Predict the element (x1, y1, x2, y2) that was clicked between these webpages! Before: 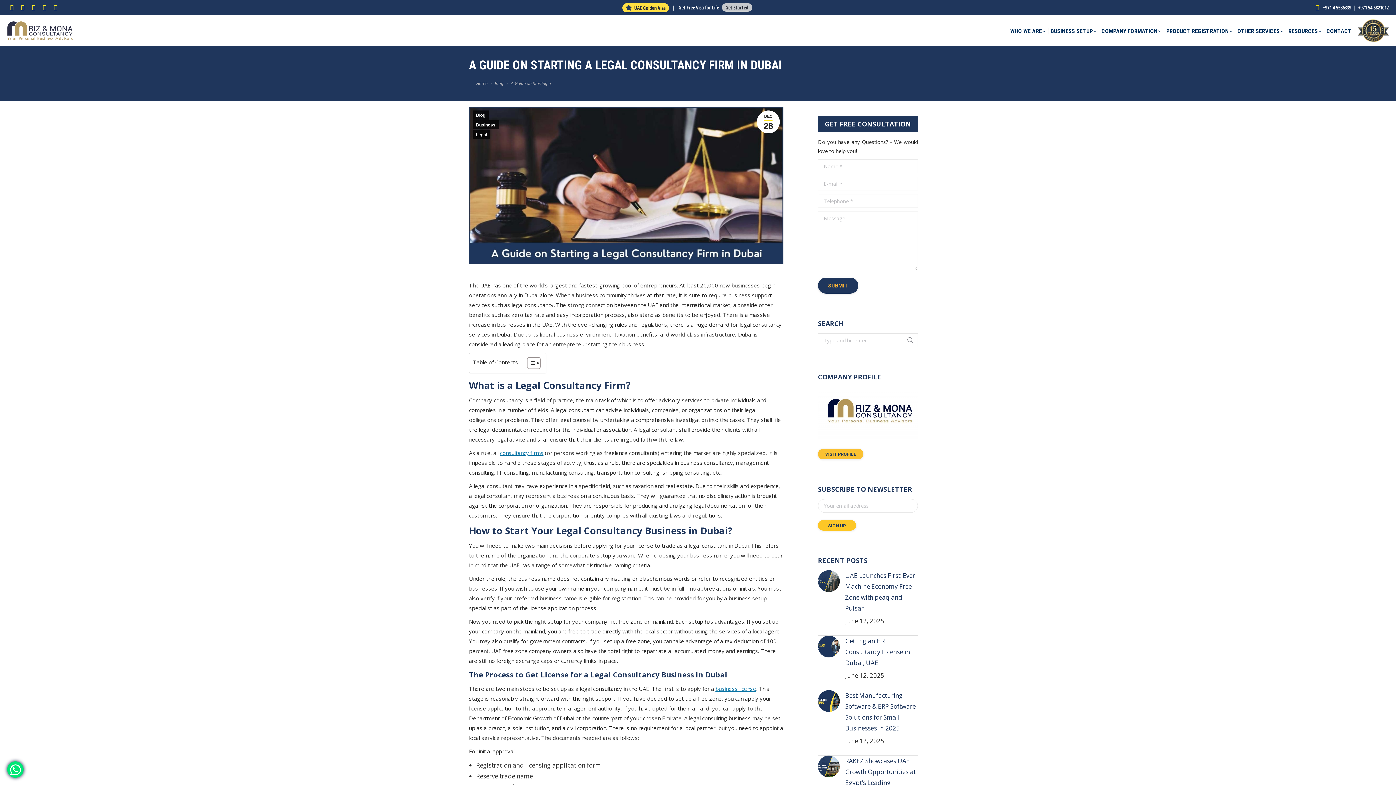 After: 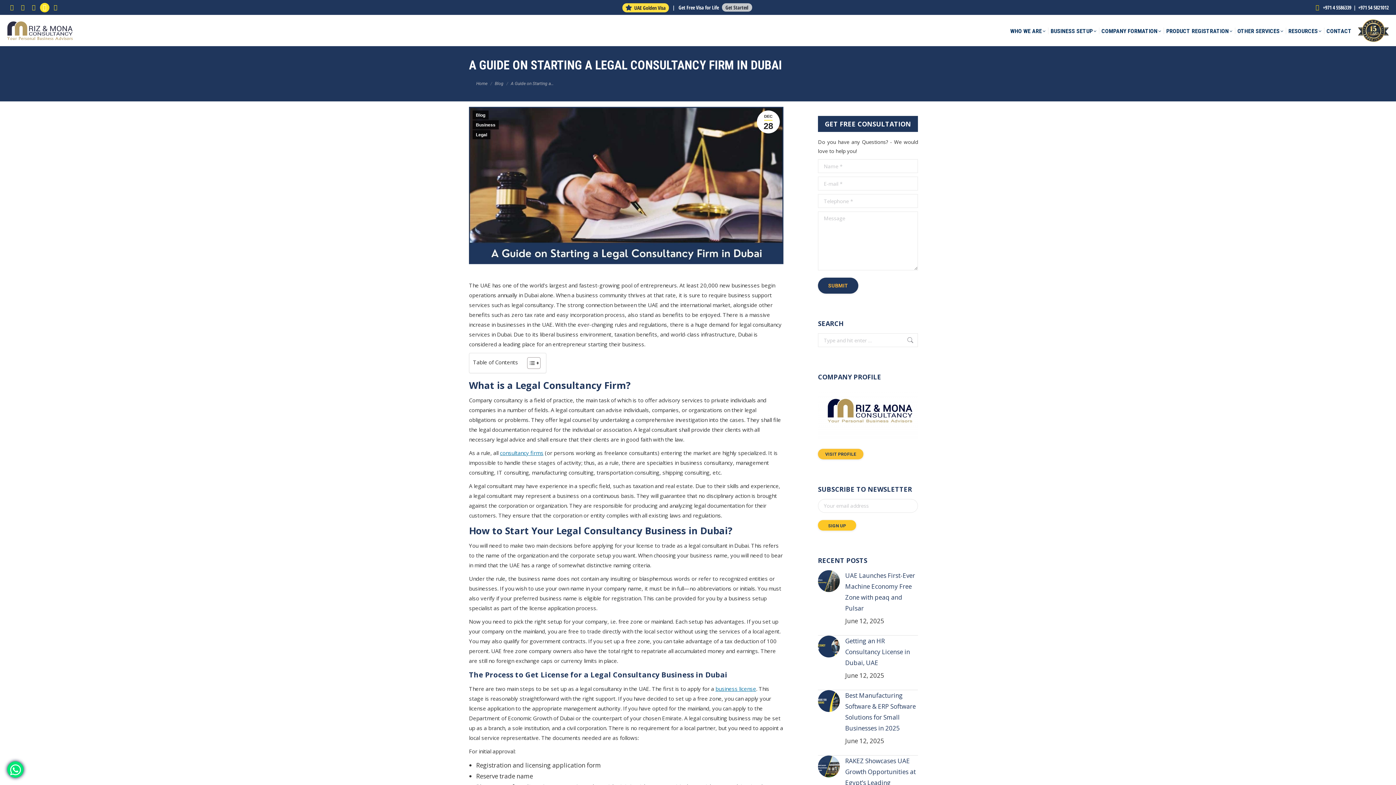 Action: bbox: (40, 2, 49, 12) label: Instagram page opens in new window